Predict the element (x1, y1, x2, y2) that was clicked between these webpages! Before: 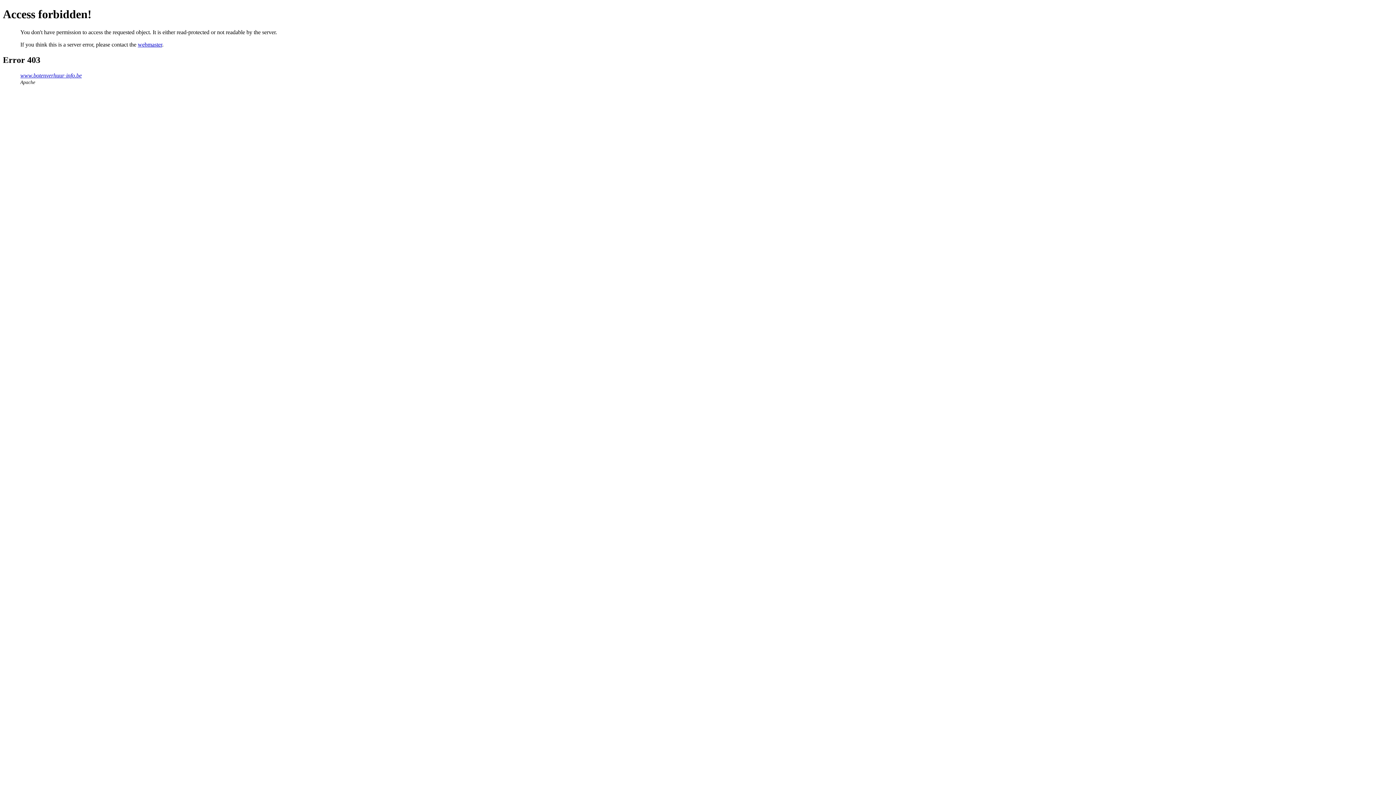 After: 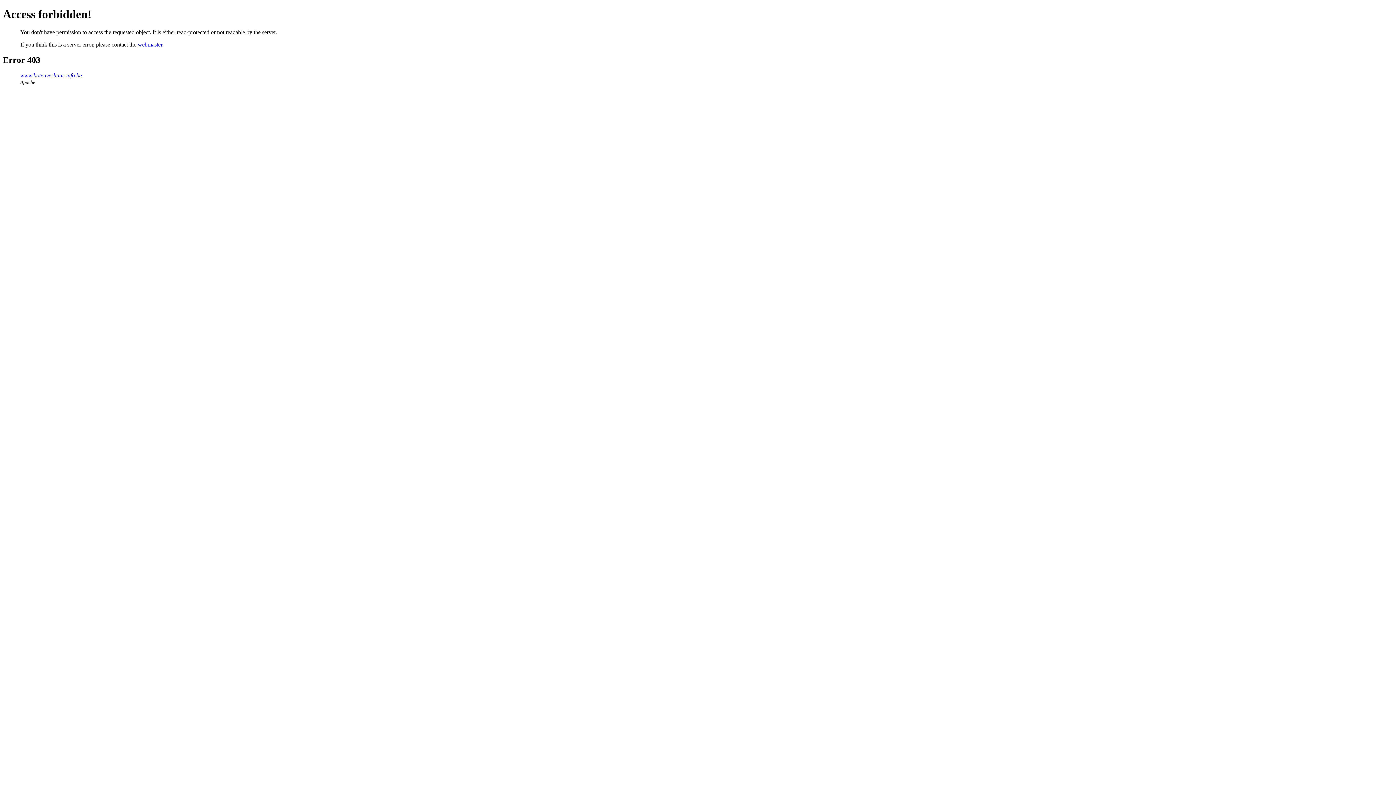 Action: label: webmaster bbox: (137, 41, 162, 47)